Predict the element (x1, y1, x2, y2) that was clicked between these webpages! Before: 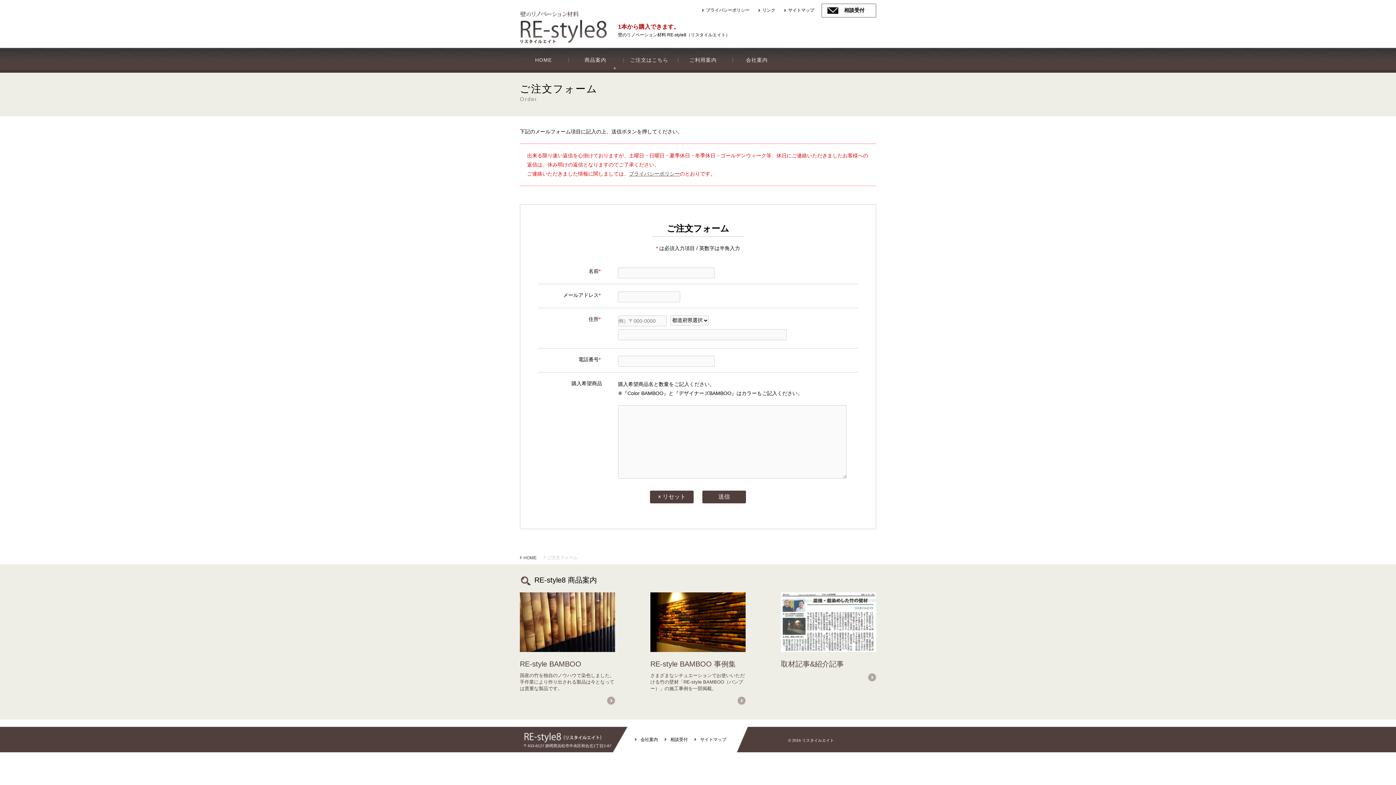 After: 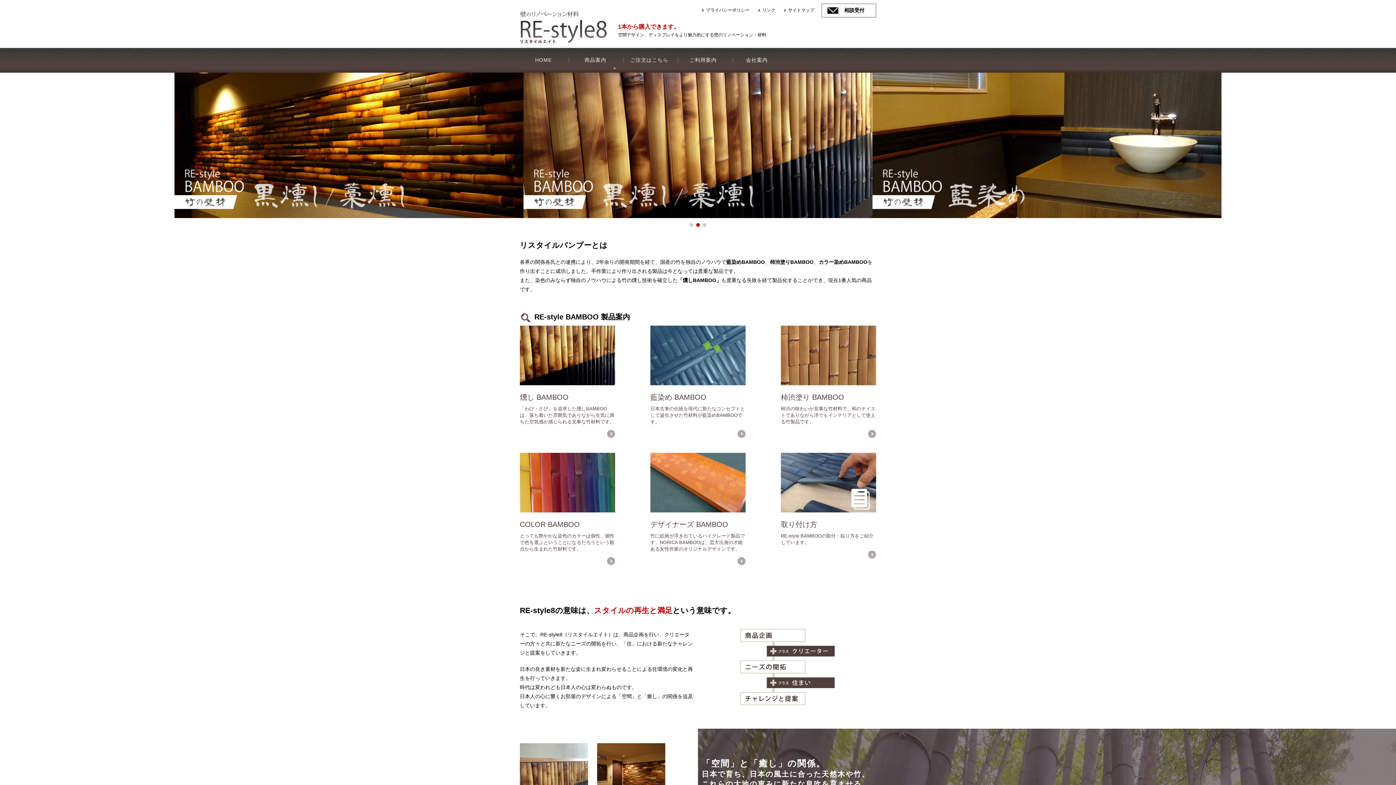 Action: label: 壁のリノベーション材料 株式会社RE-style8（リスタイルエイト） bbox: (520, 10, 607, 43)